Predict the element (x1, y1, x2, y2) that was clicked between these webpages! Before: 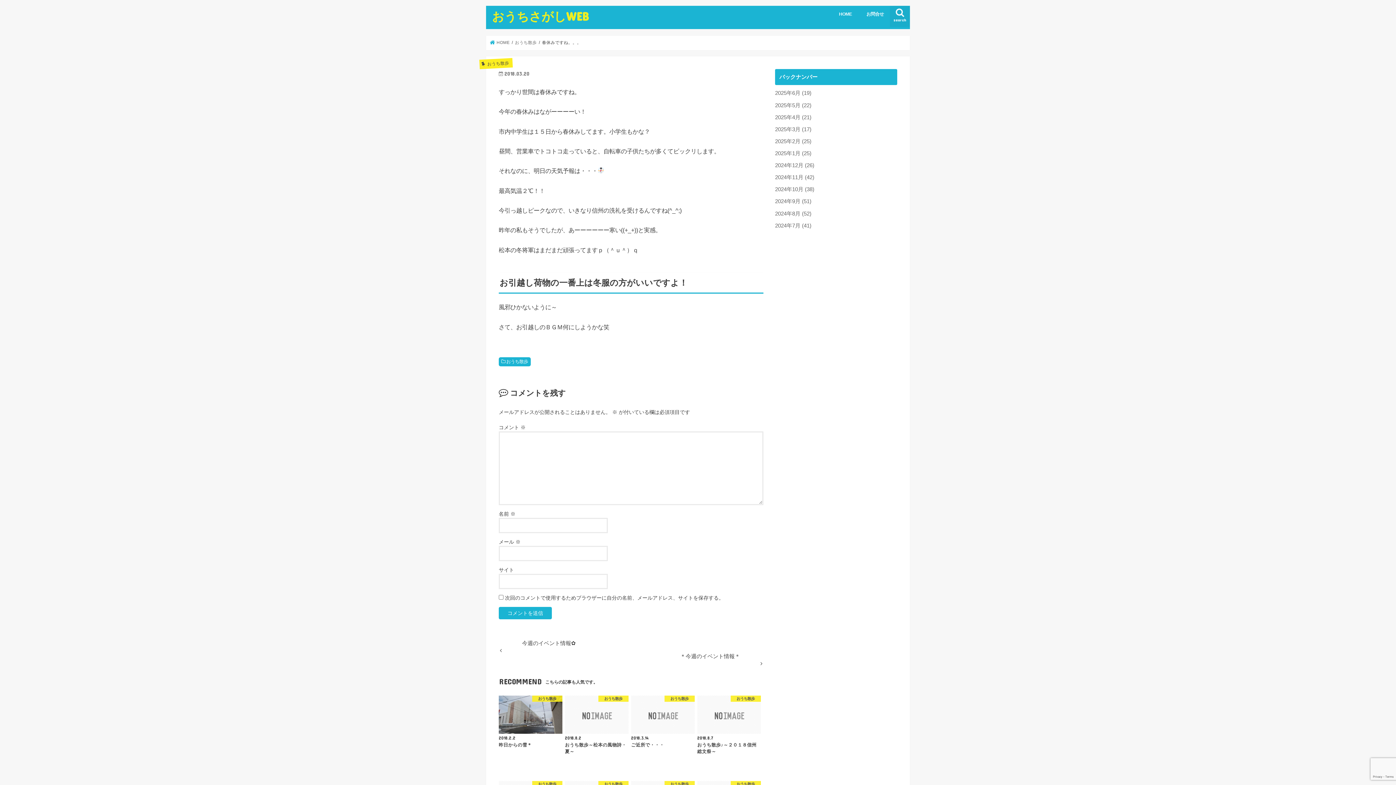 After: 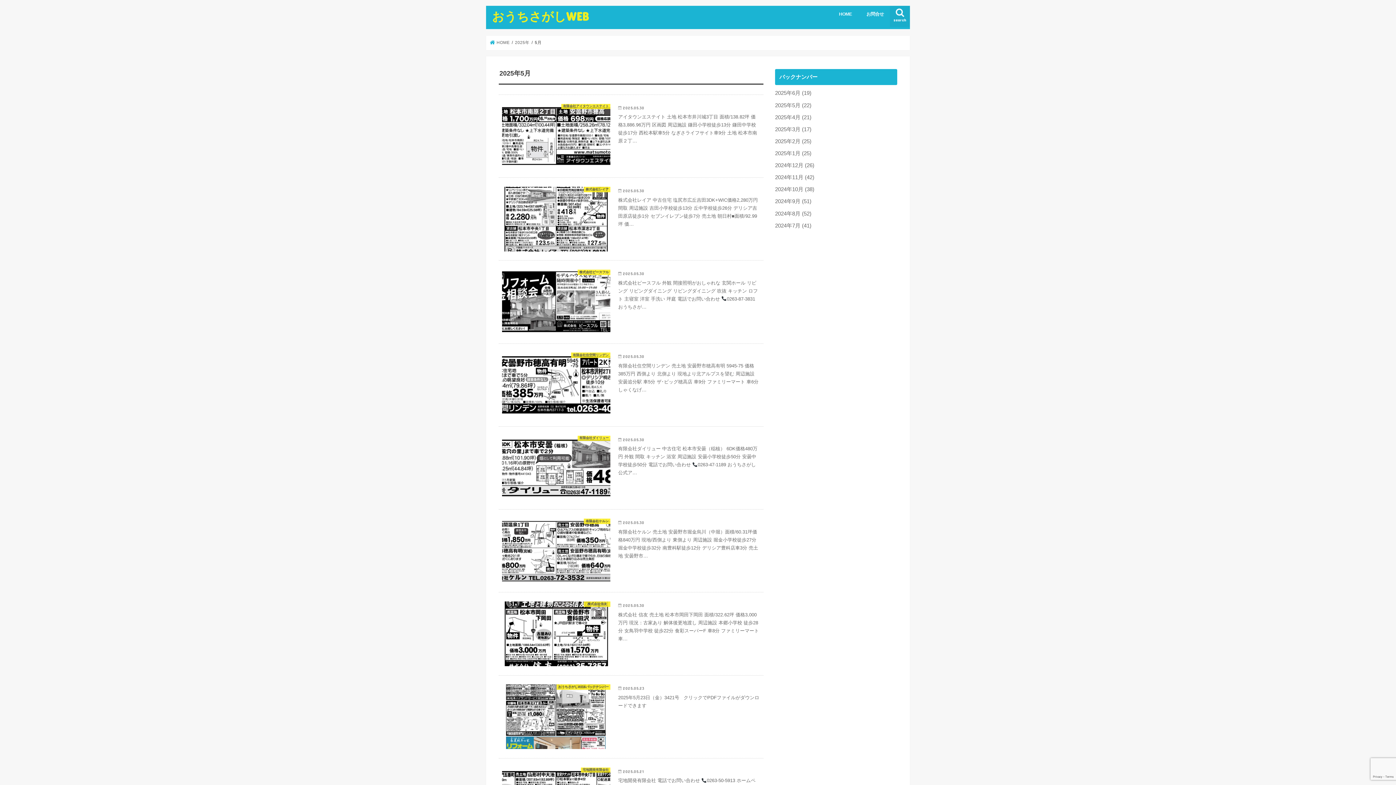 Action: label: 2025年5月 (22) bbox: (775, 102, 811, 108)